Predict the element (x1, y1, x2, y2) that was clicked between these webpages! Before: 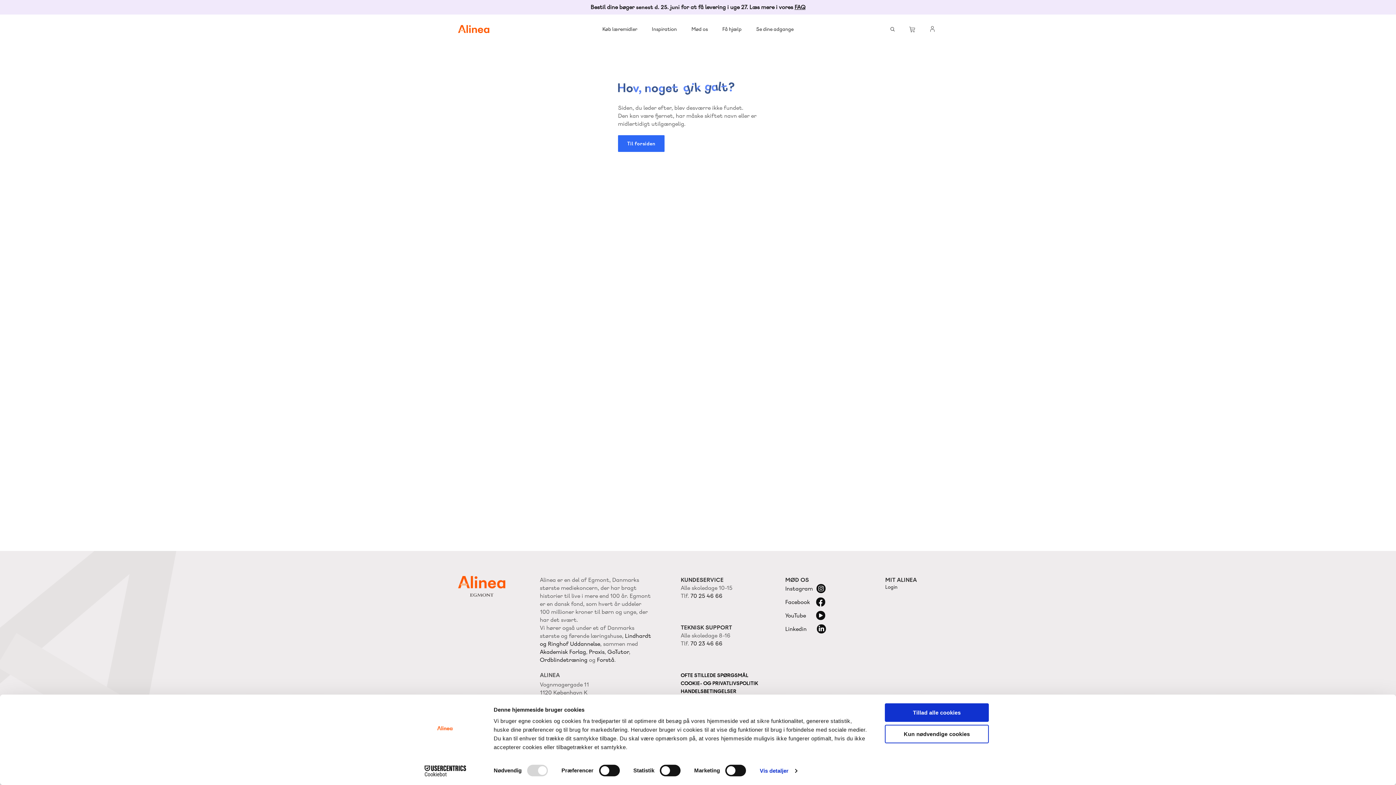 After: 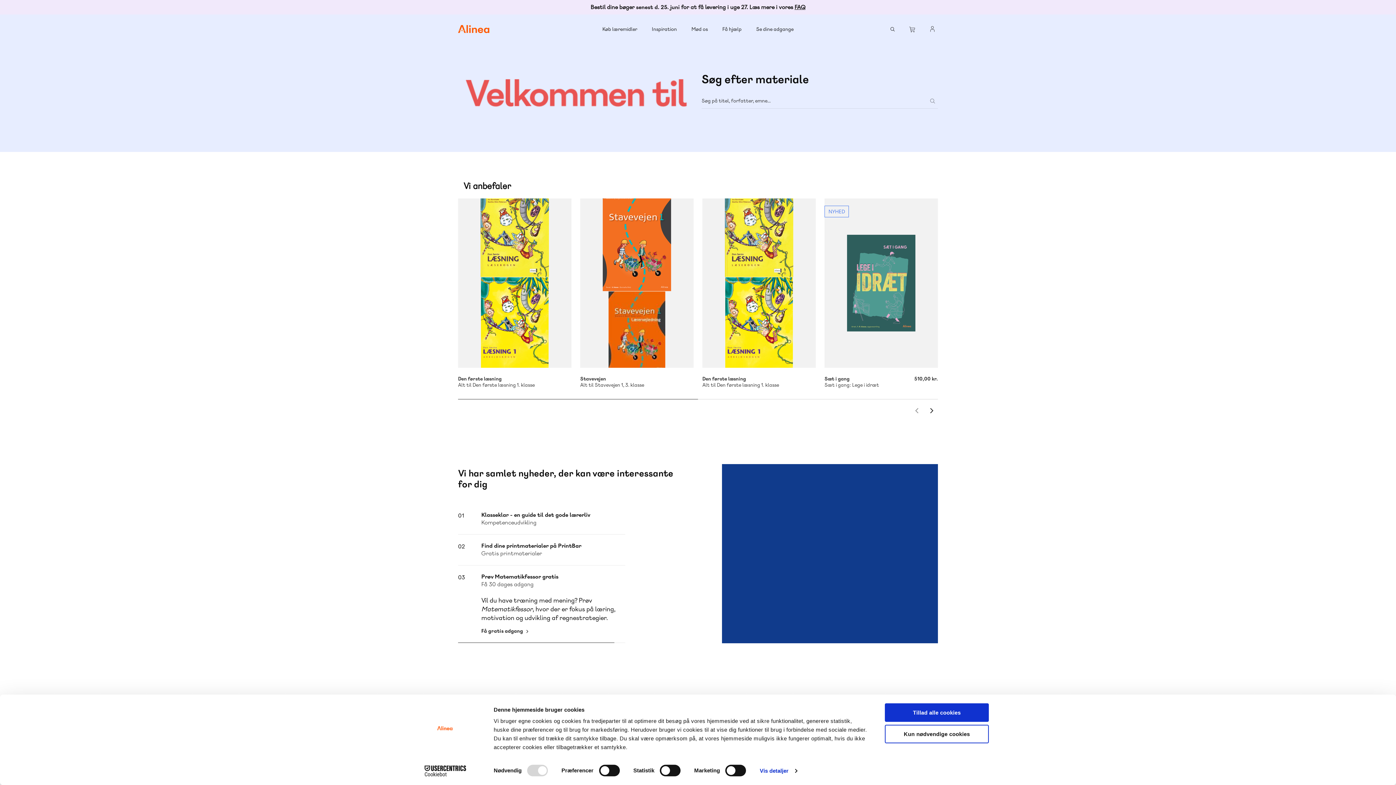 Action: label: Til forsiden bbox: (618, 135, 664, 151)